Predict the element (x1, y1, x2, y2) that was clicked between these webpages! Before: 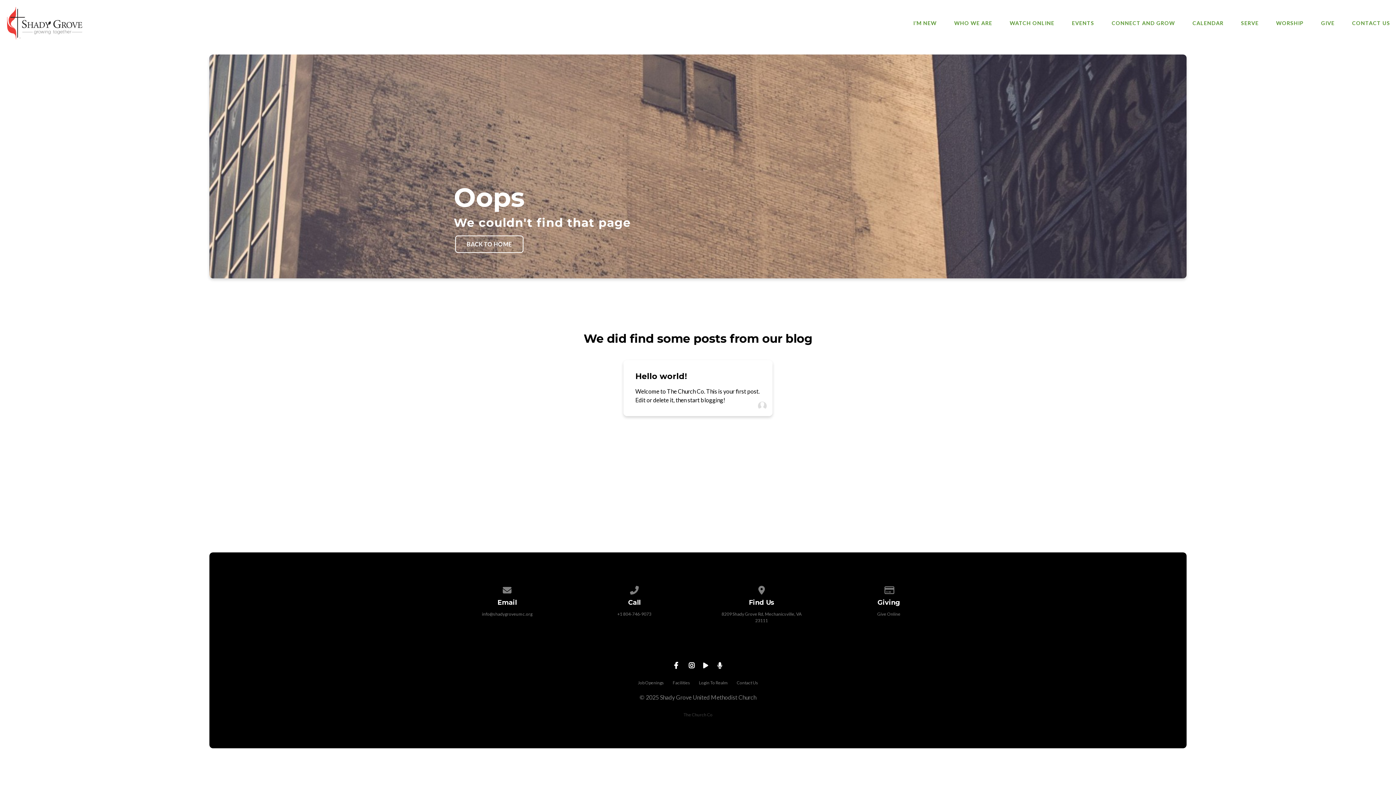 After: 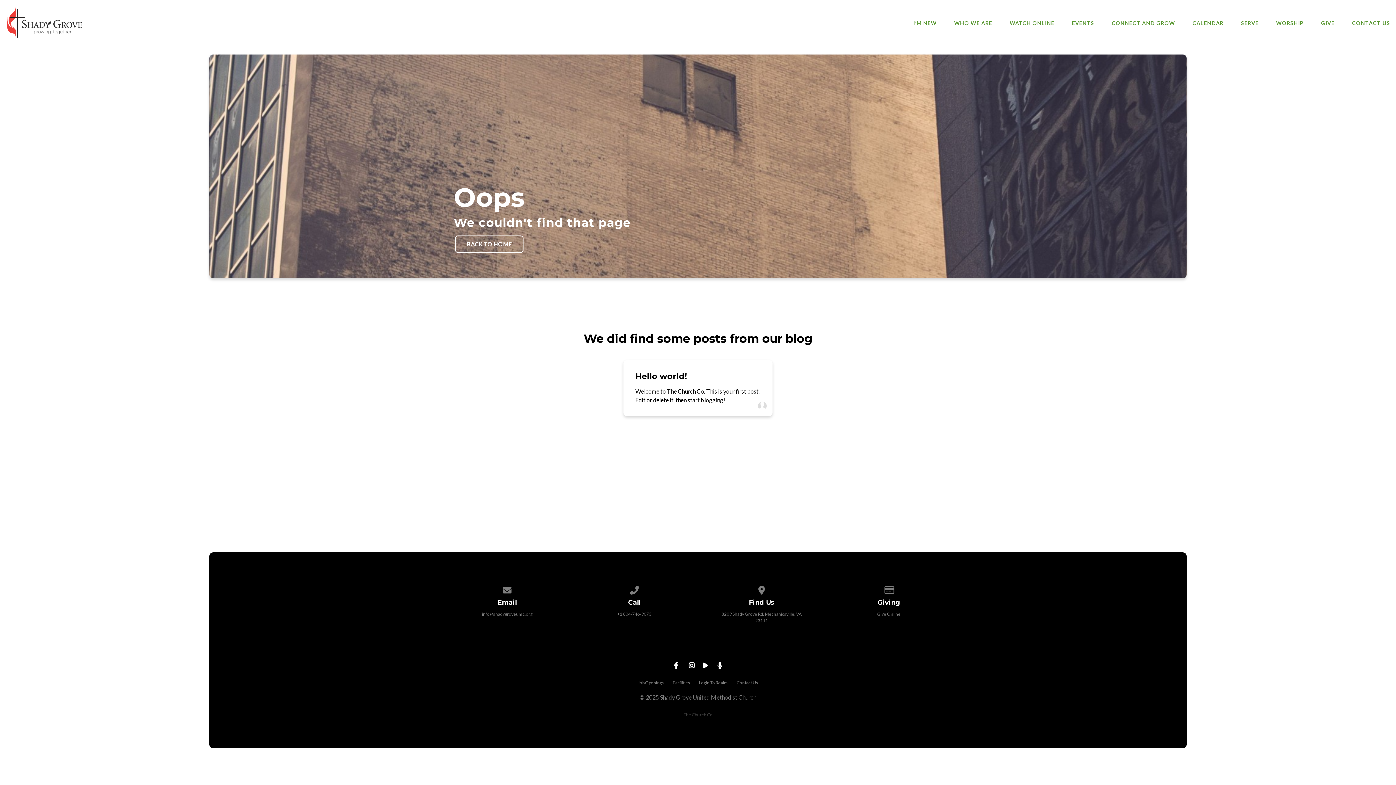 Action: label: Call us at +1 804-746-9073 bbox: (628, 586, 640, 591)